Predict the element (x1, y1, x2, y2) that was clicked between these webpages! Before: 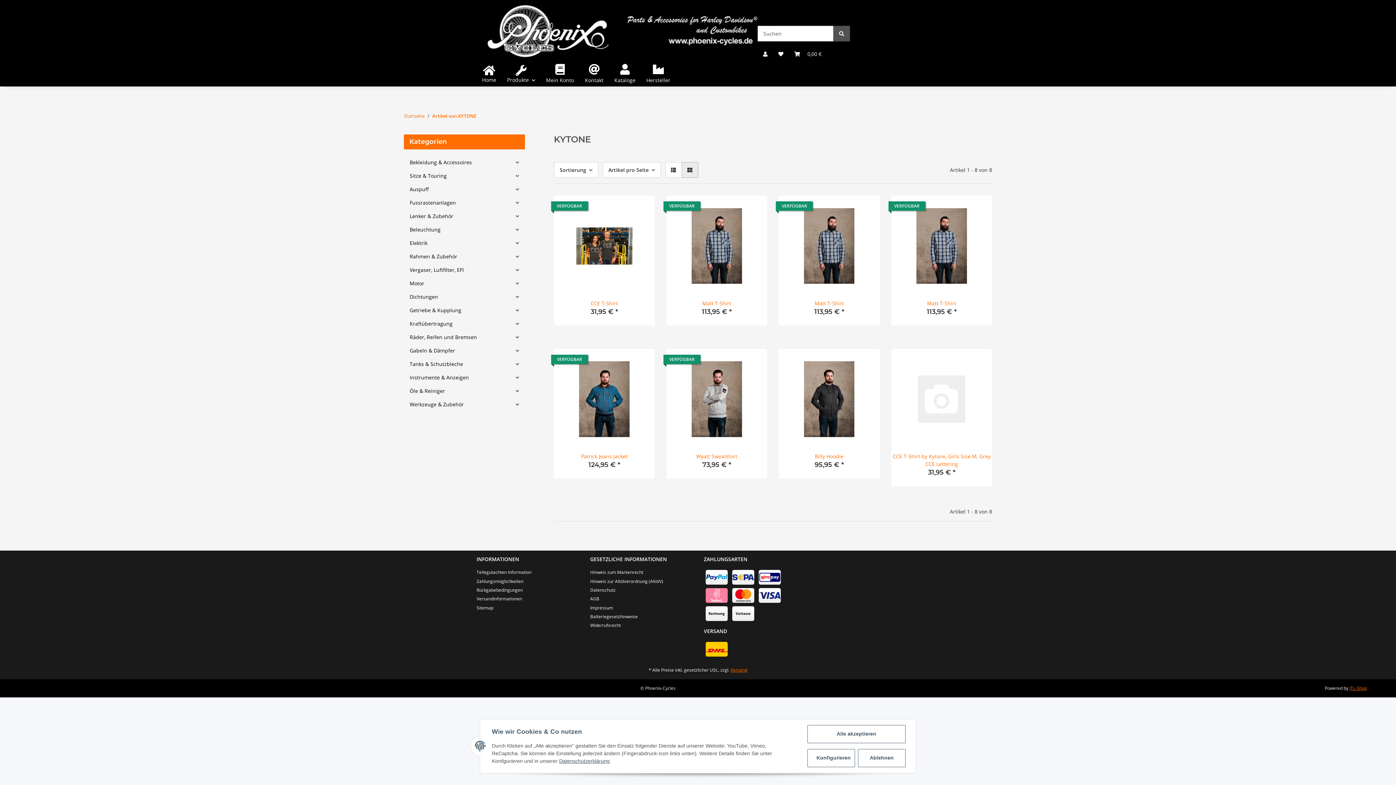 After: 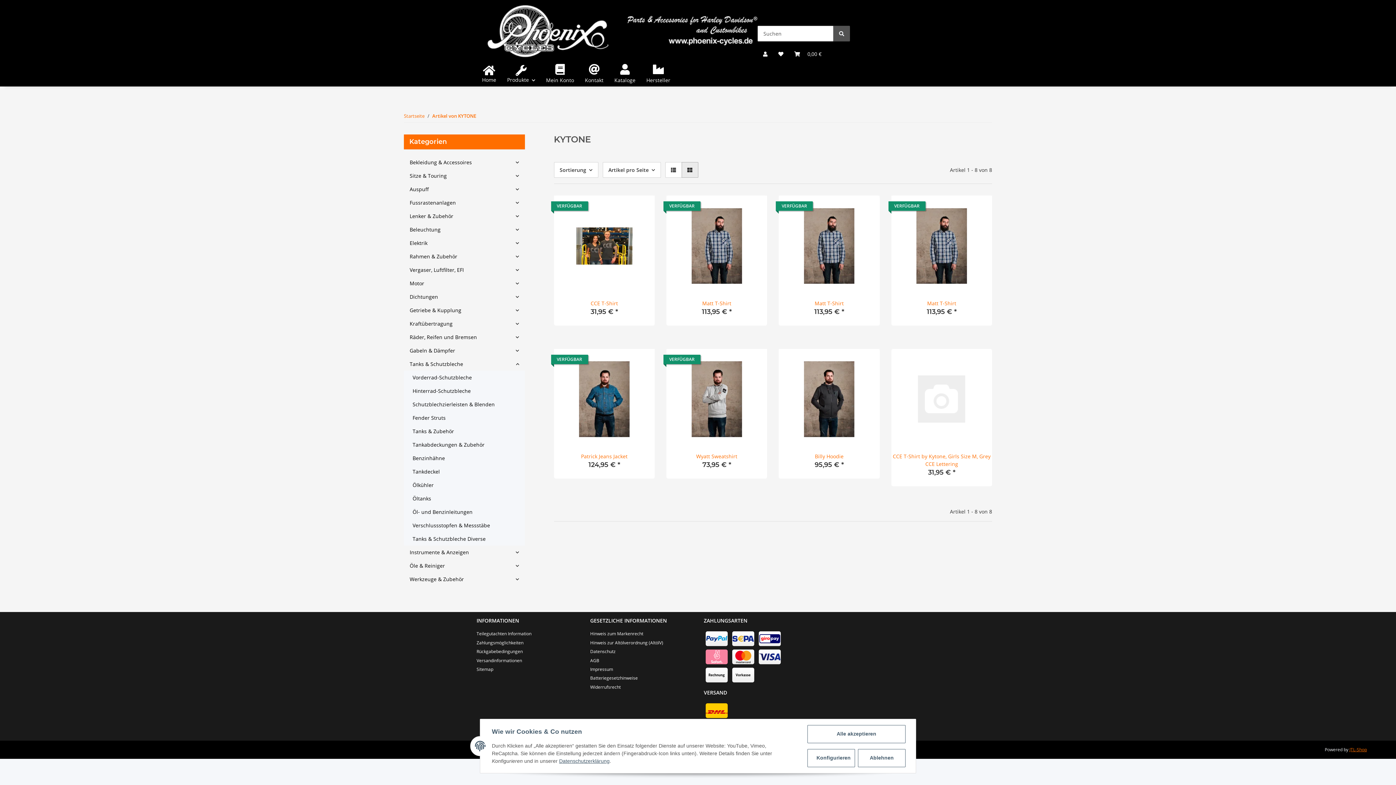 Action: label: Tanks & Schutzbleche bbox: (404, 357, 524, 370)